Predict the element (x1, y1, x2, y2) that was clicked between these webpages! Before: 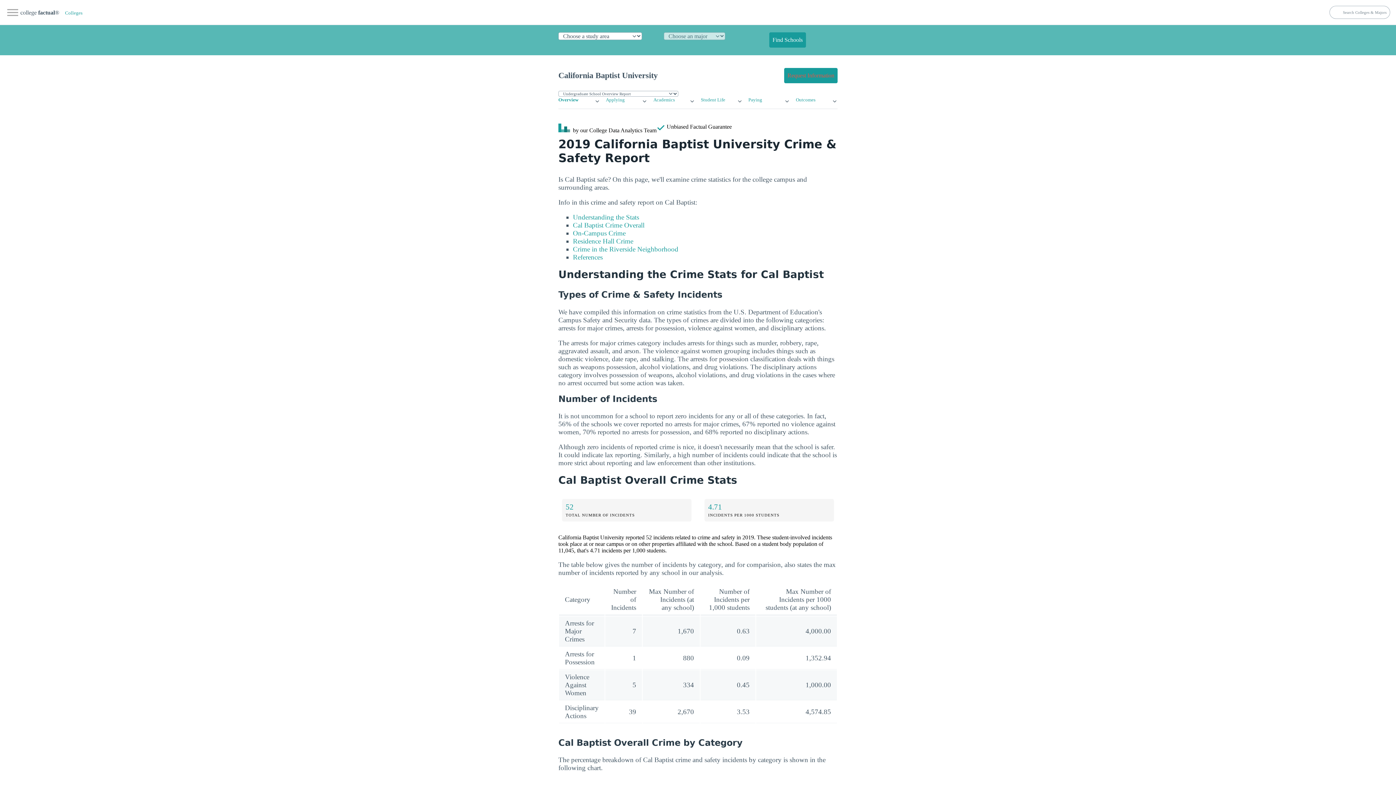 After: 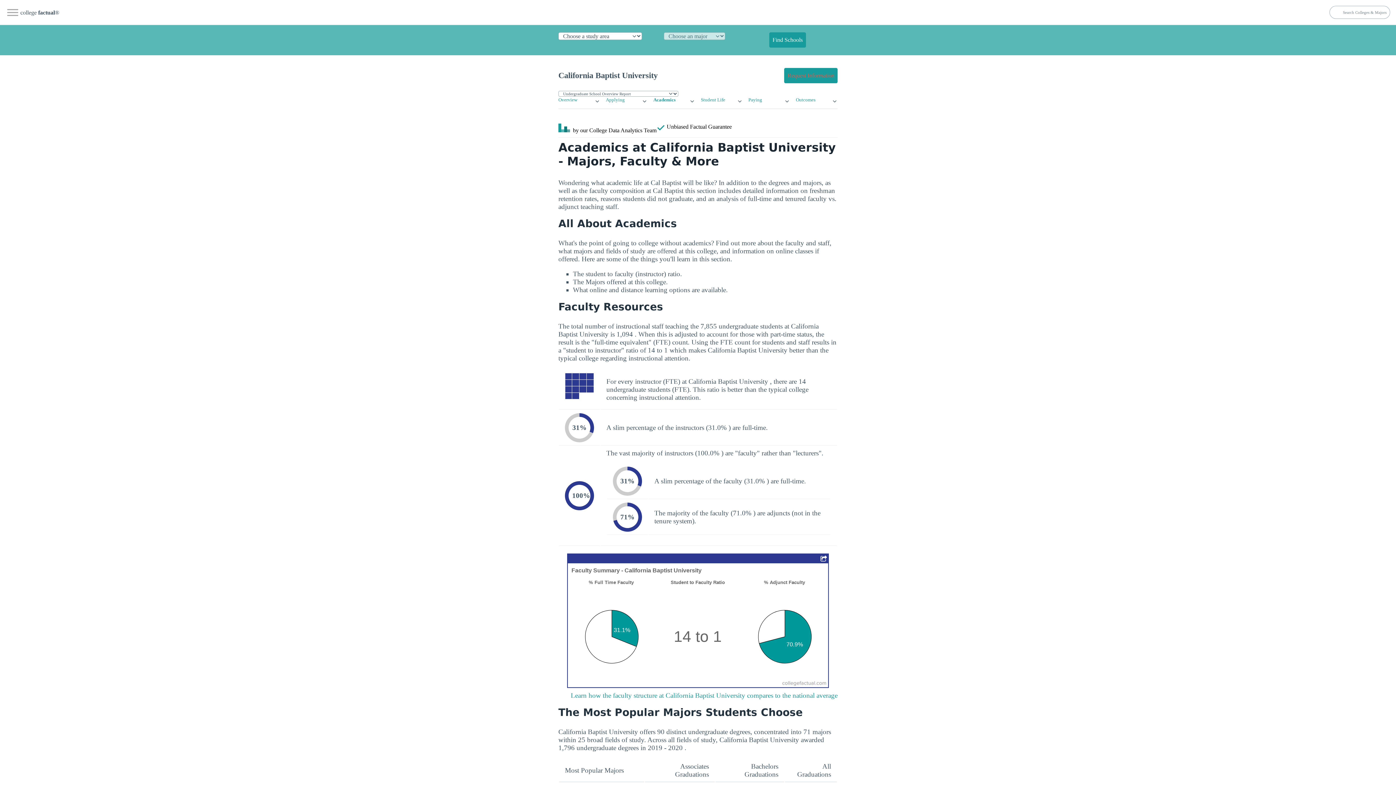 Action: label: Academics bbox: (653, 97, 695, 102)